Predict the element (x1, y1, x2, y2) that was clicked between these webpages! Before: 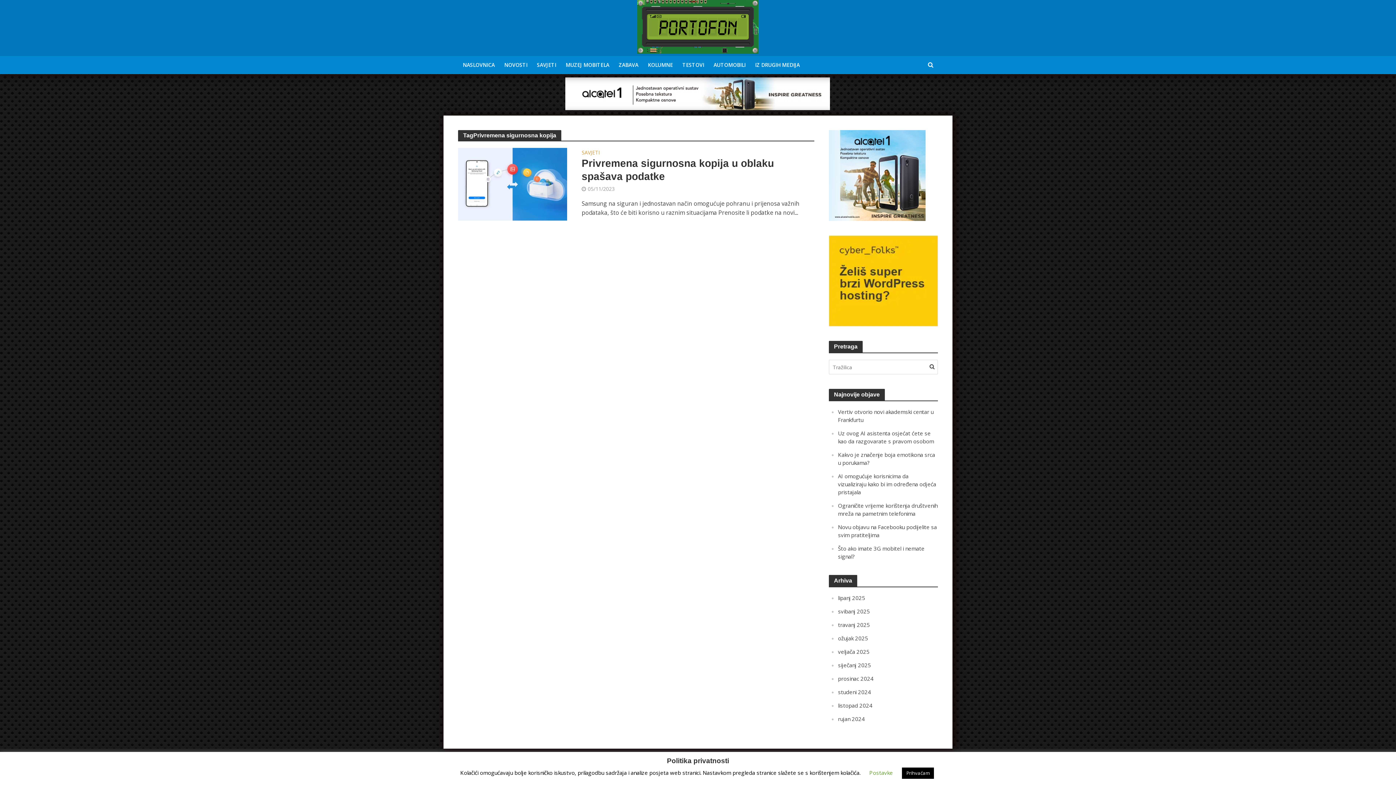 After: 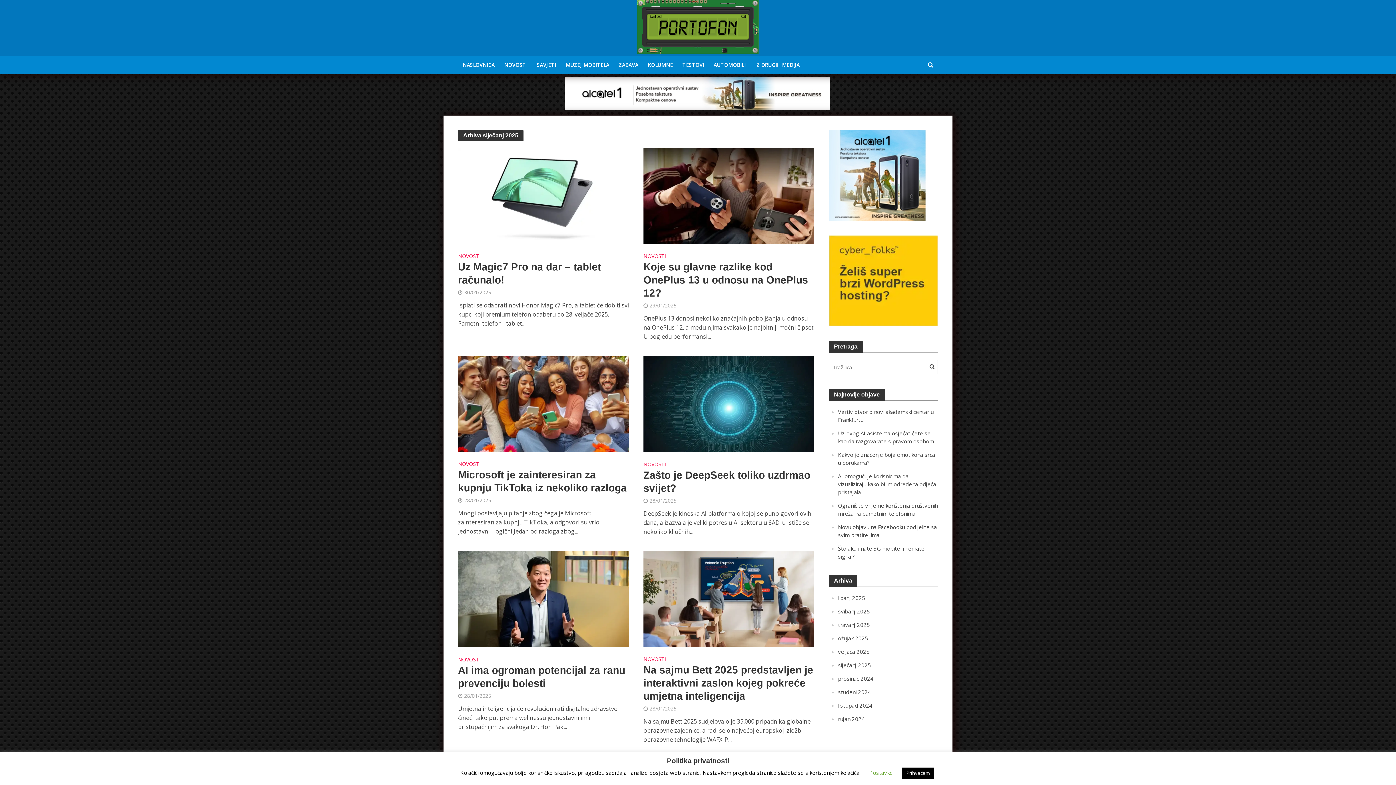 Action: bbox: (838, 661, 871, 669) label: siječanj 2025